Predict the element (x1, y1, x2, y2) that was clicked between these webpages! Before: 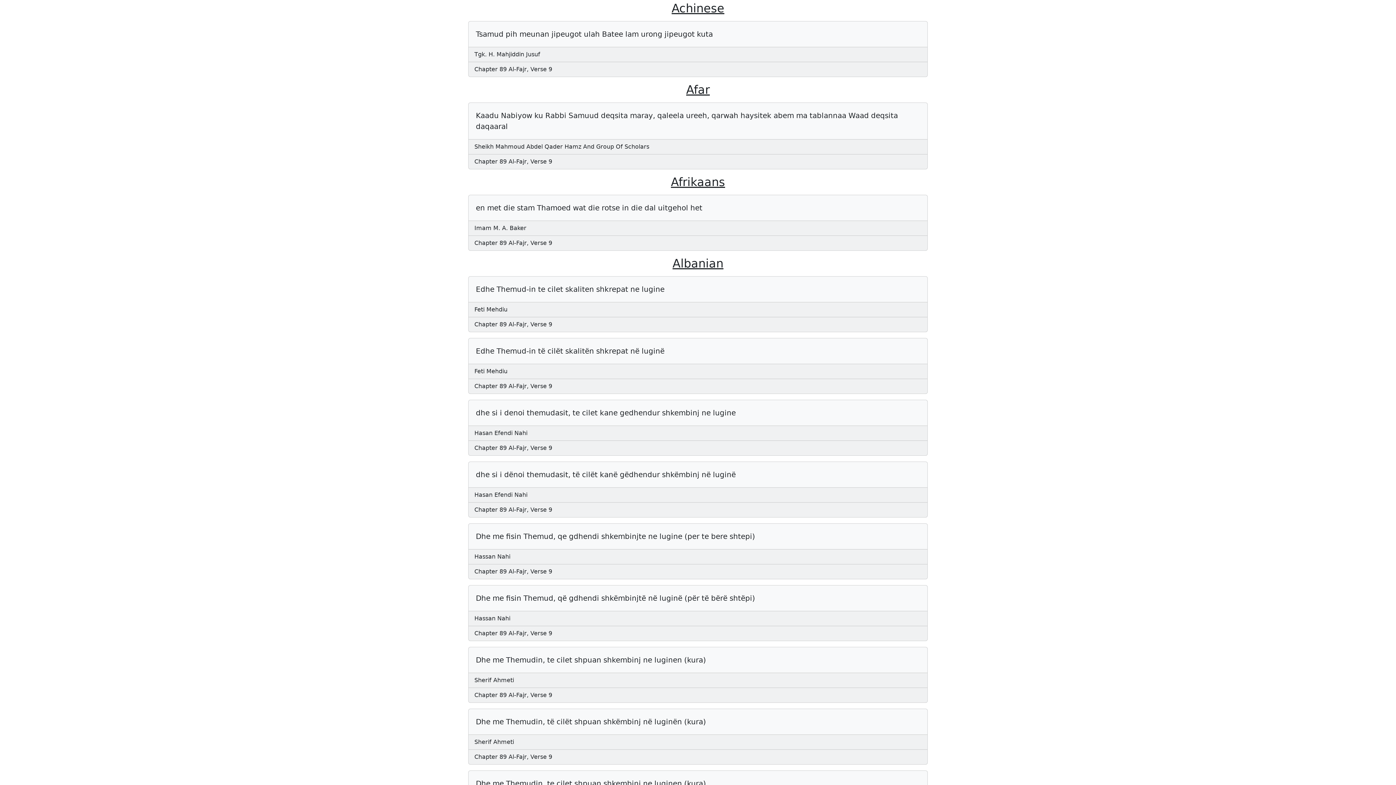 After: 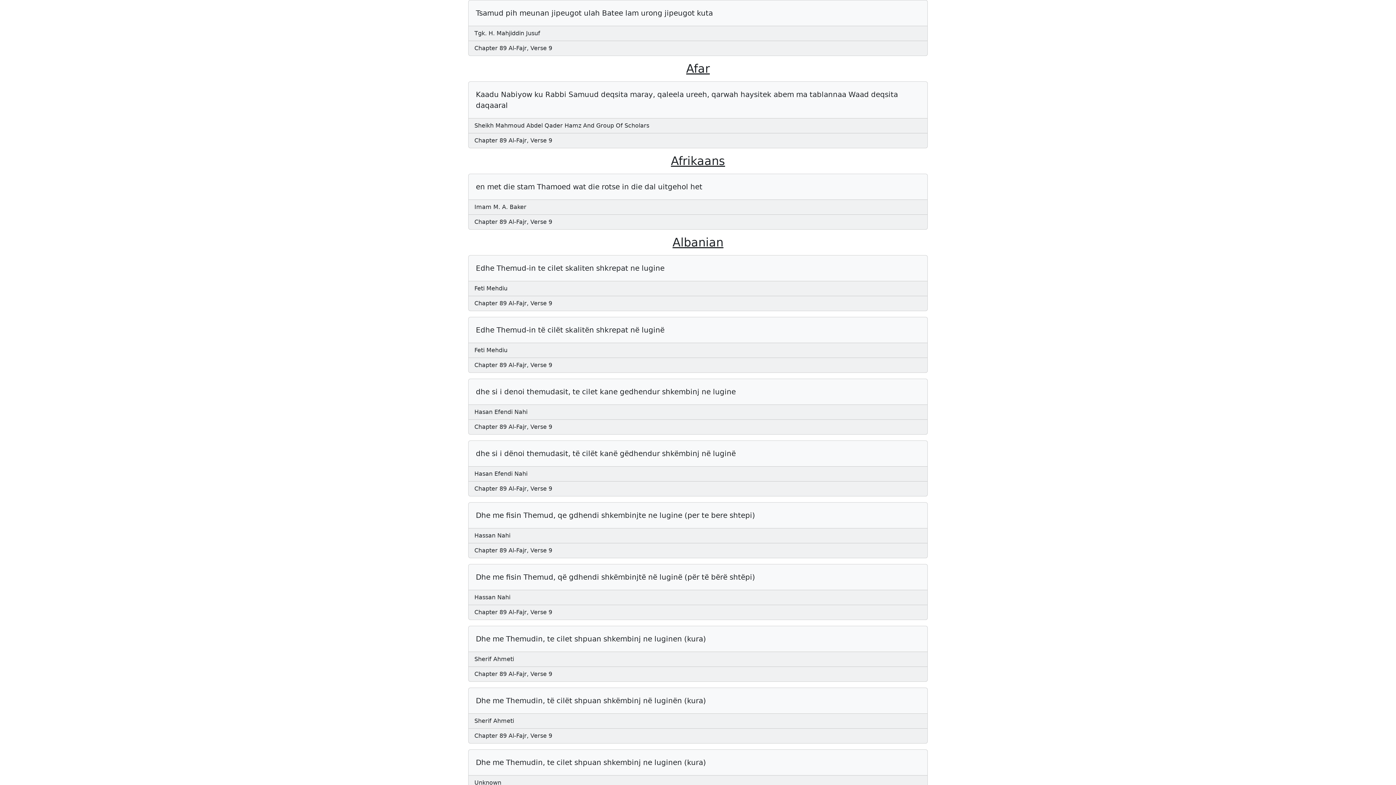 Action: label: Chapter 89 Al-Fajr, Verse 9 bbox: (474, 65, 552, 72)